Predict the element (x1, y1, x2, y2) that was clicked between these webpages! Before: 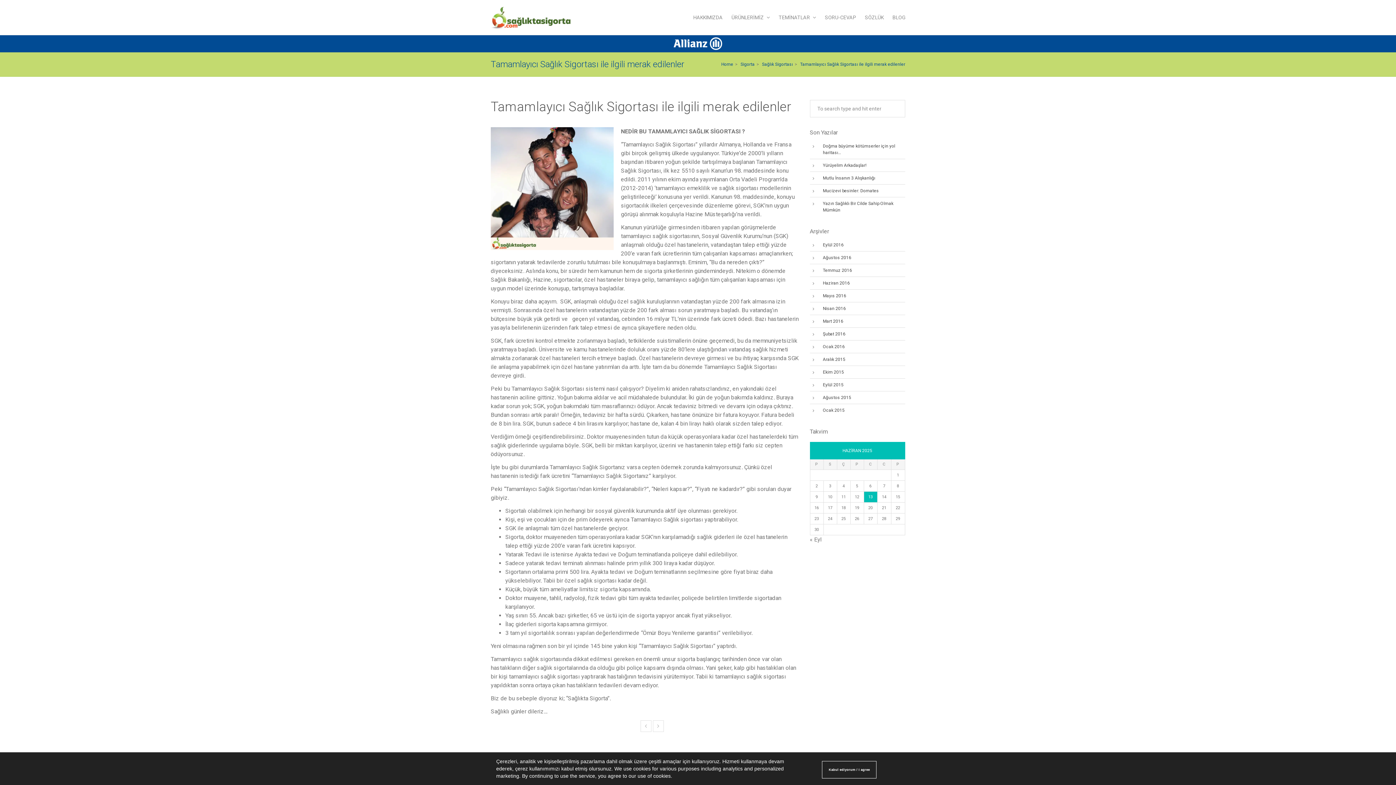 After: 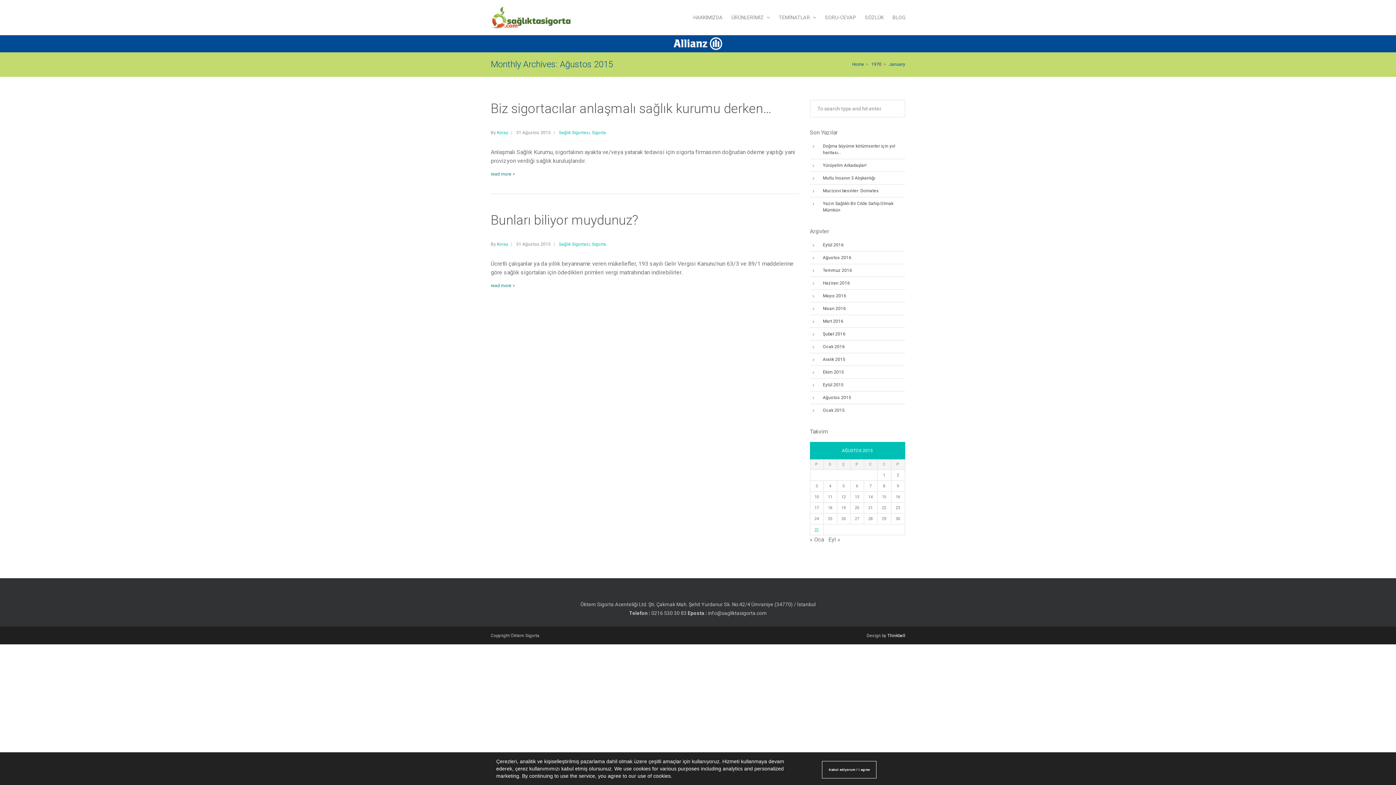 Action: bbox: (822, 395, 852, 400) label: Ağustos 2015